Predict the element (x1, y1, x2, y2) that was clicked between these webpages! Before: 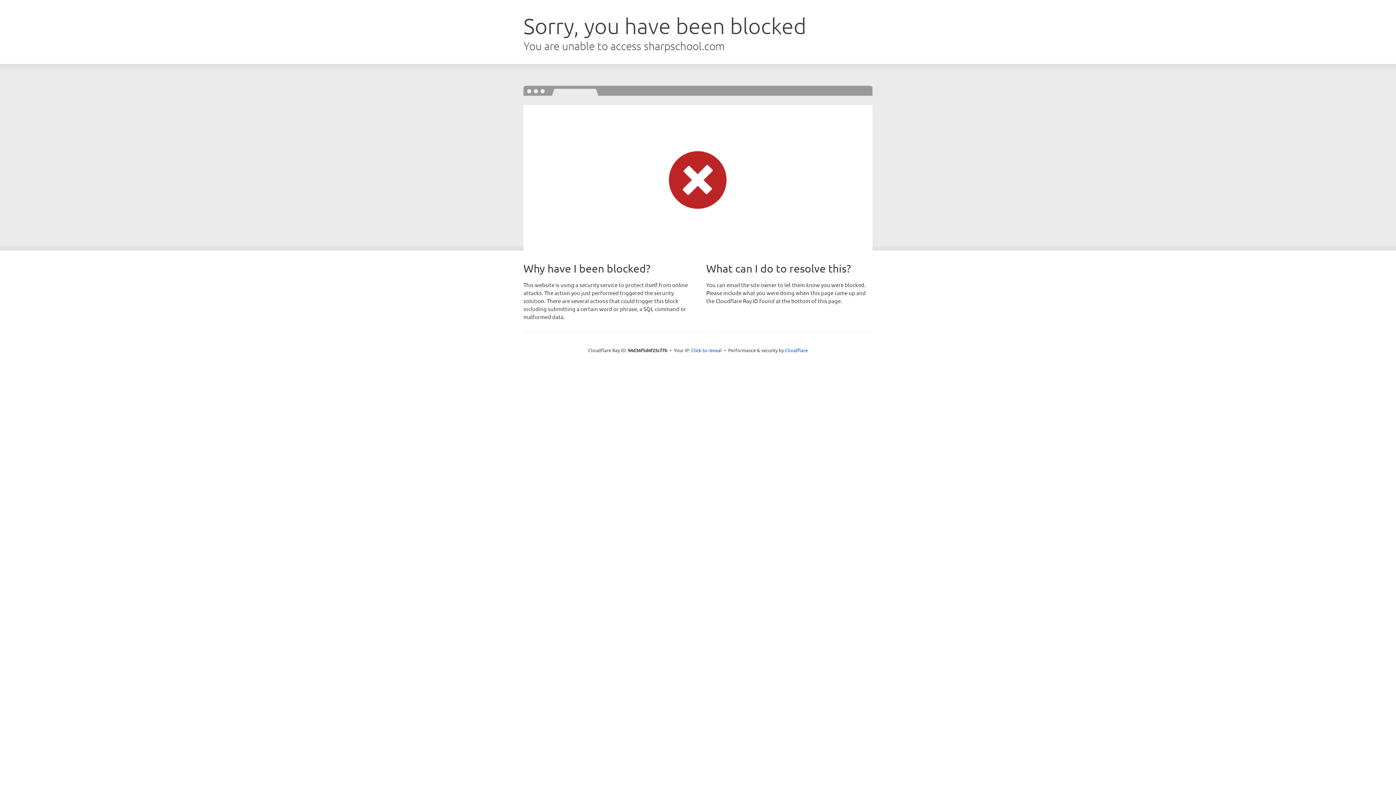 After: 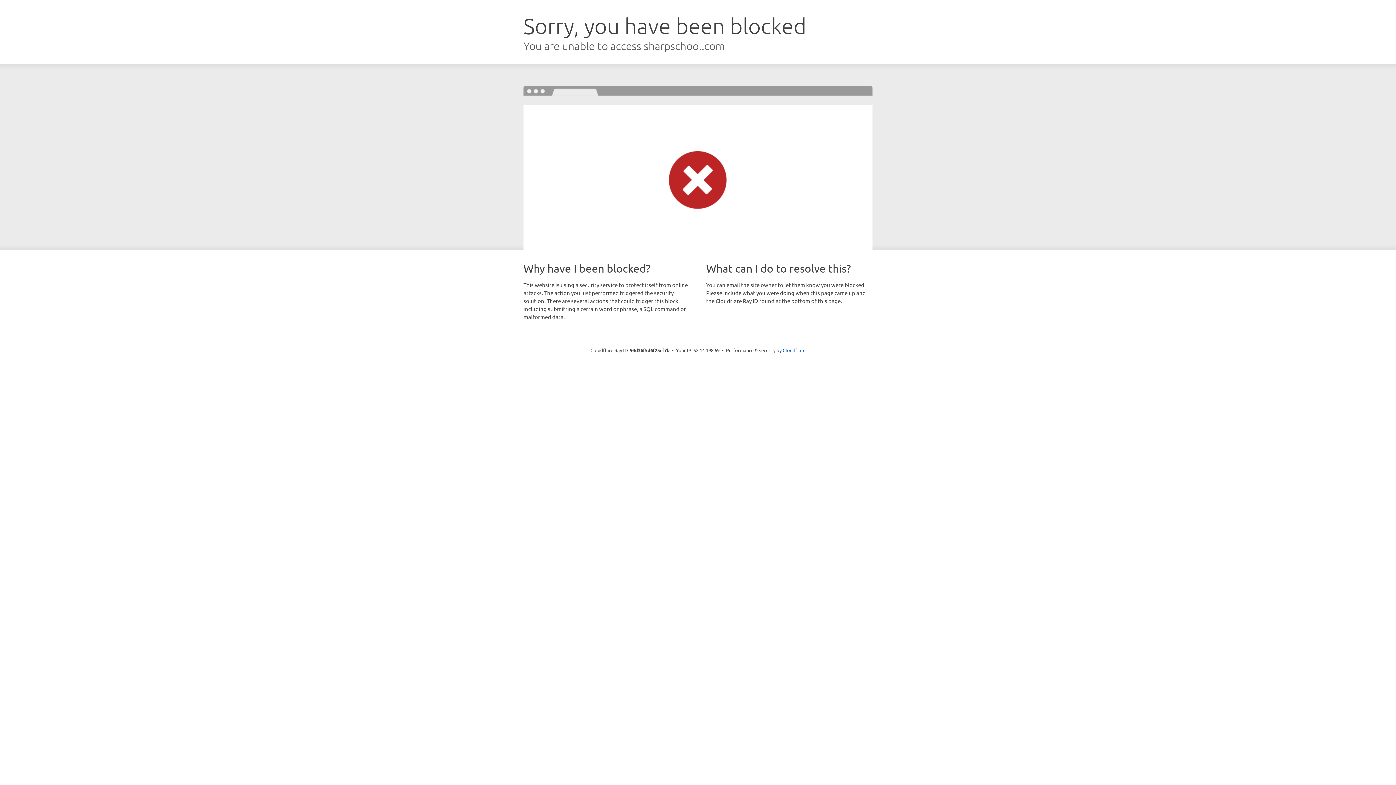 Action: label: Click to reveal bbox: (691, 346, 722, 353)